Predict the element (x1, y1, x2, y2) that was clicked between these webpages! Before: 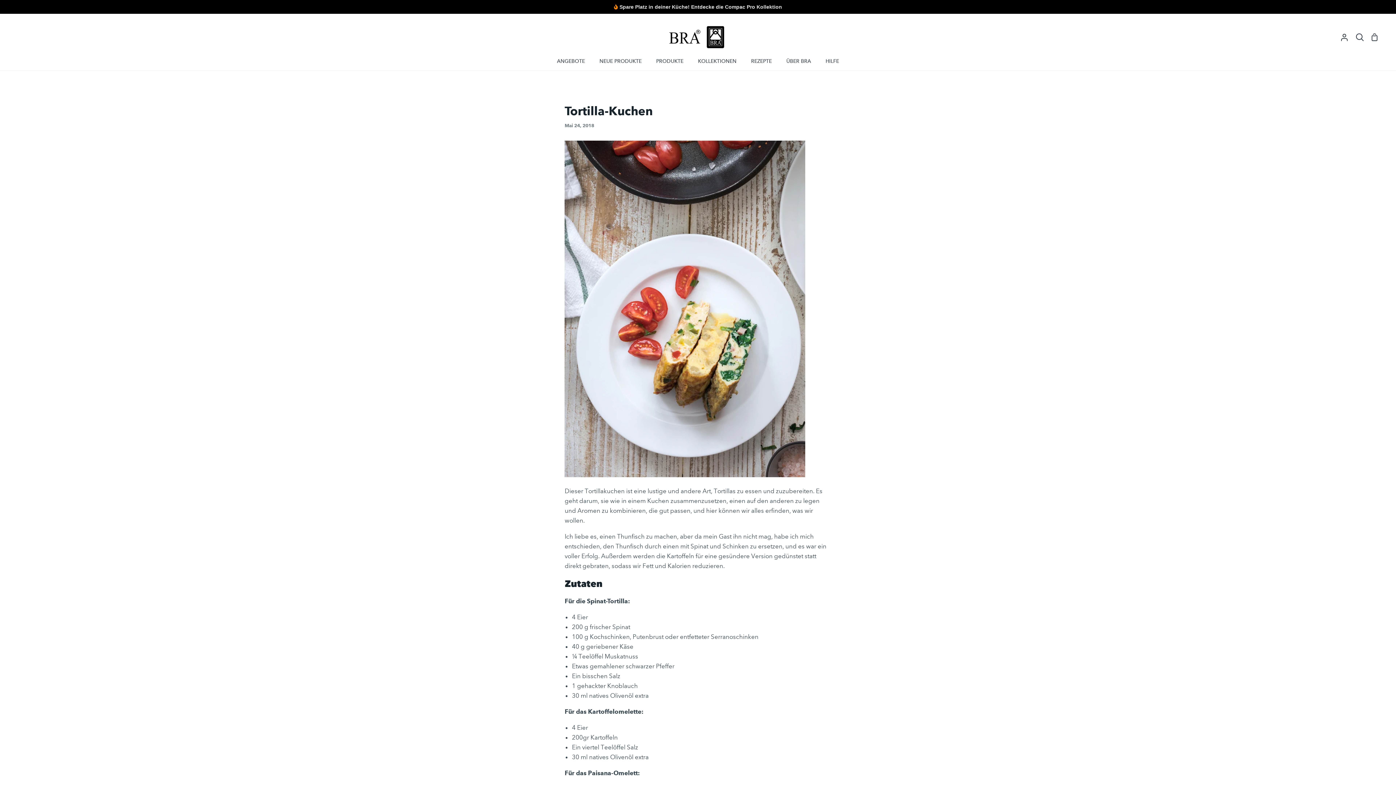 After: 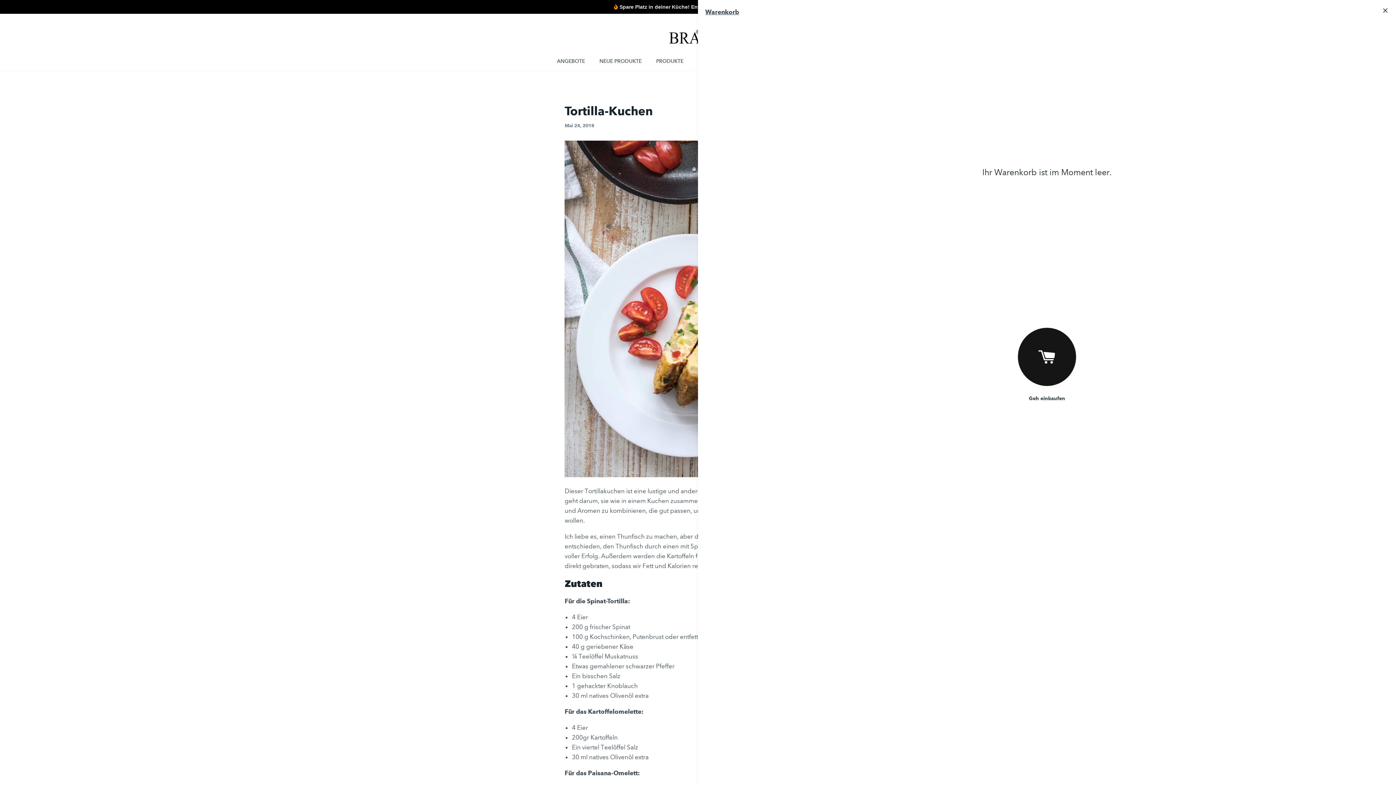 Action: label: Warenkorb bbox: (1368, 19, 1381, 54)